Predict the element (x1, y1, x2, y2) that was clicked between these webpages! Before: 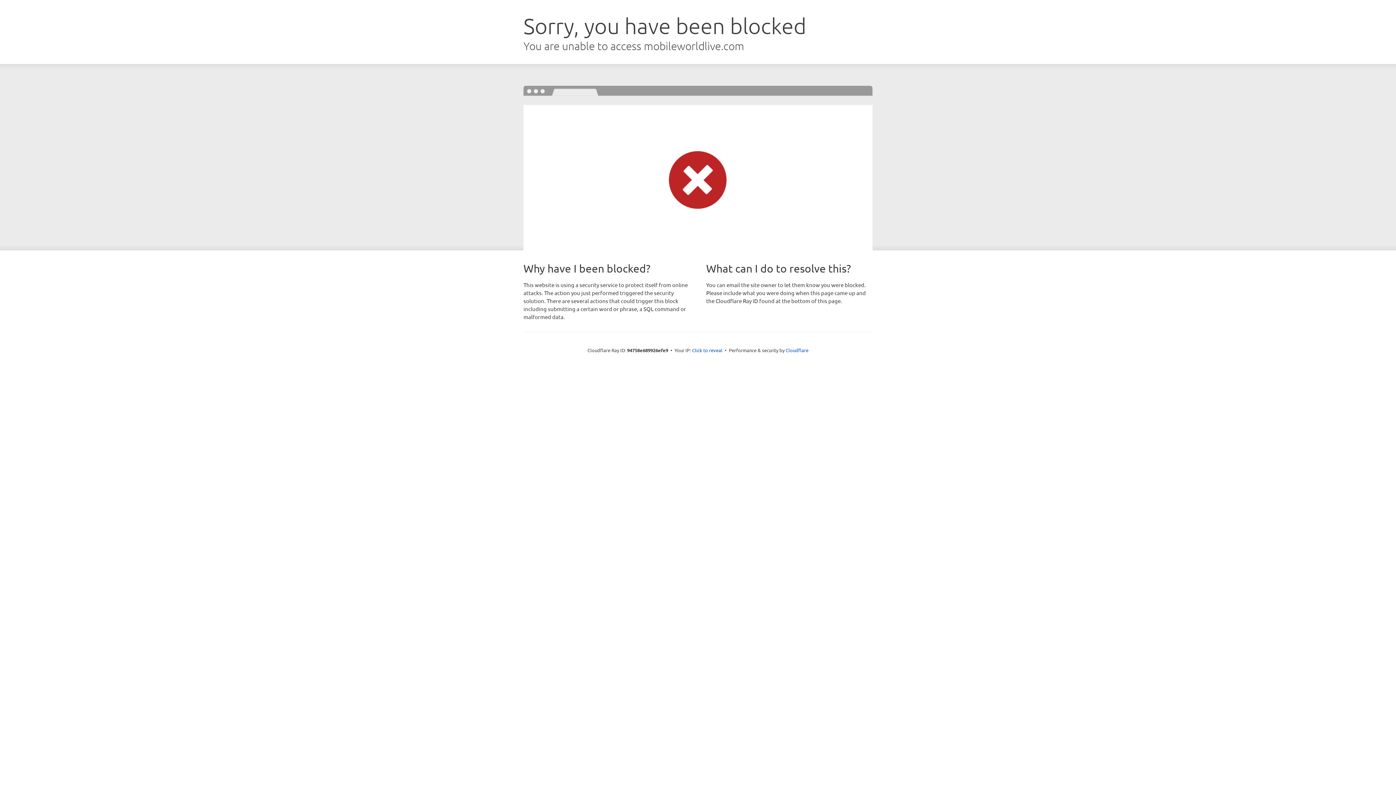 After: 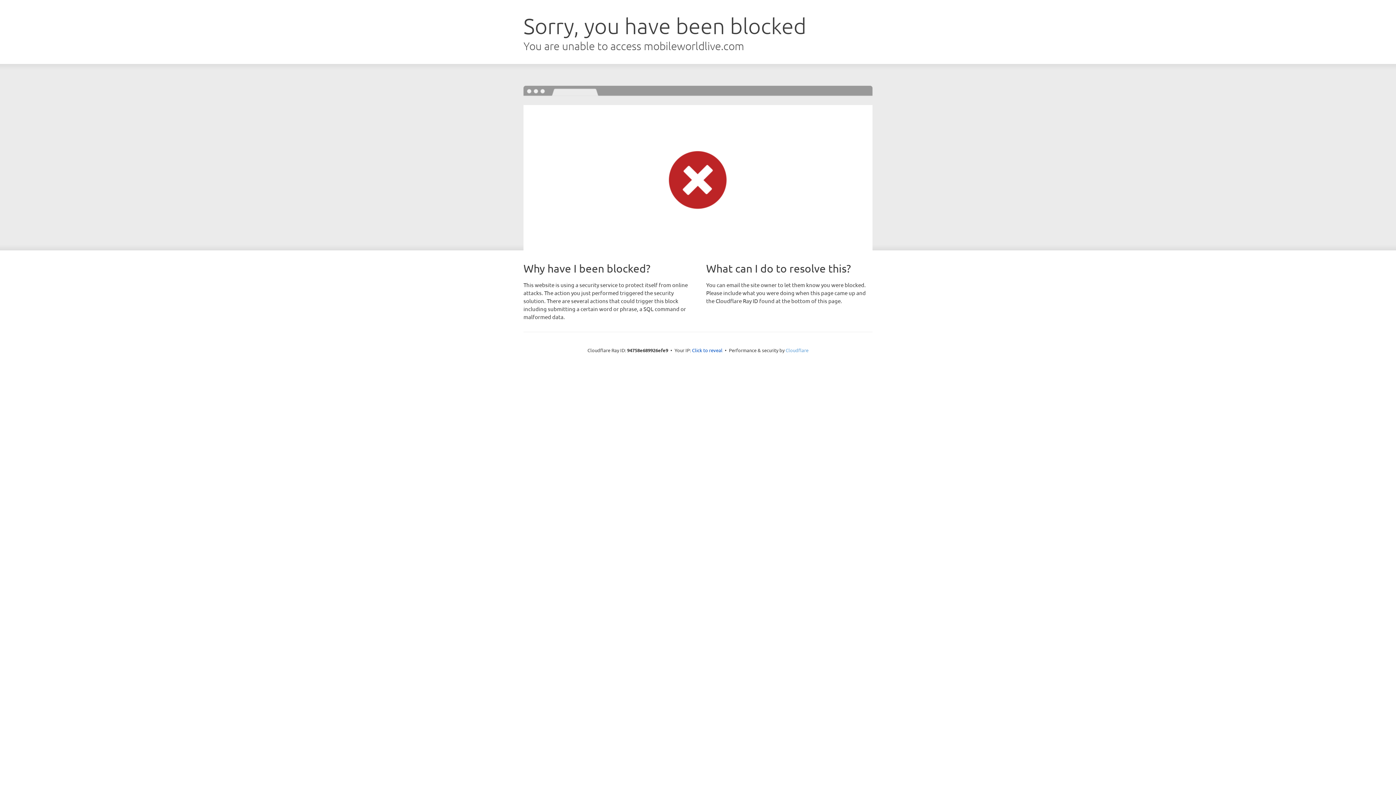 Action: label: Cloudflare bbox: (785, 347, 808, 353)